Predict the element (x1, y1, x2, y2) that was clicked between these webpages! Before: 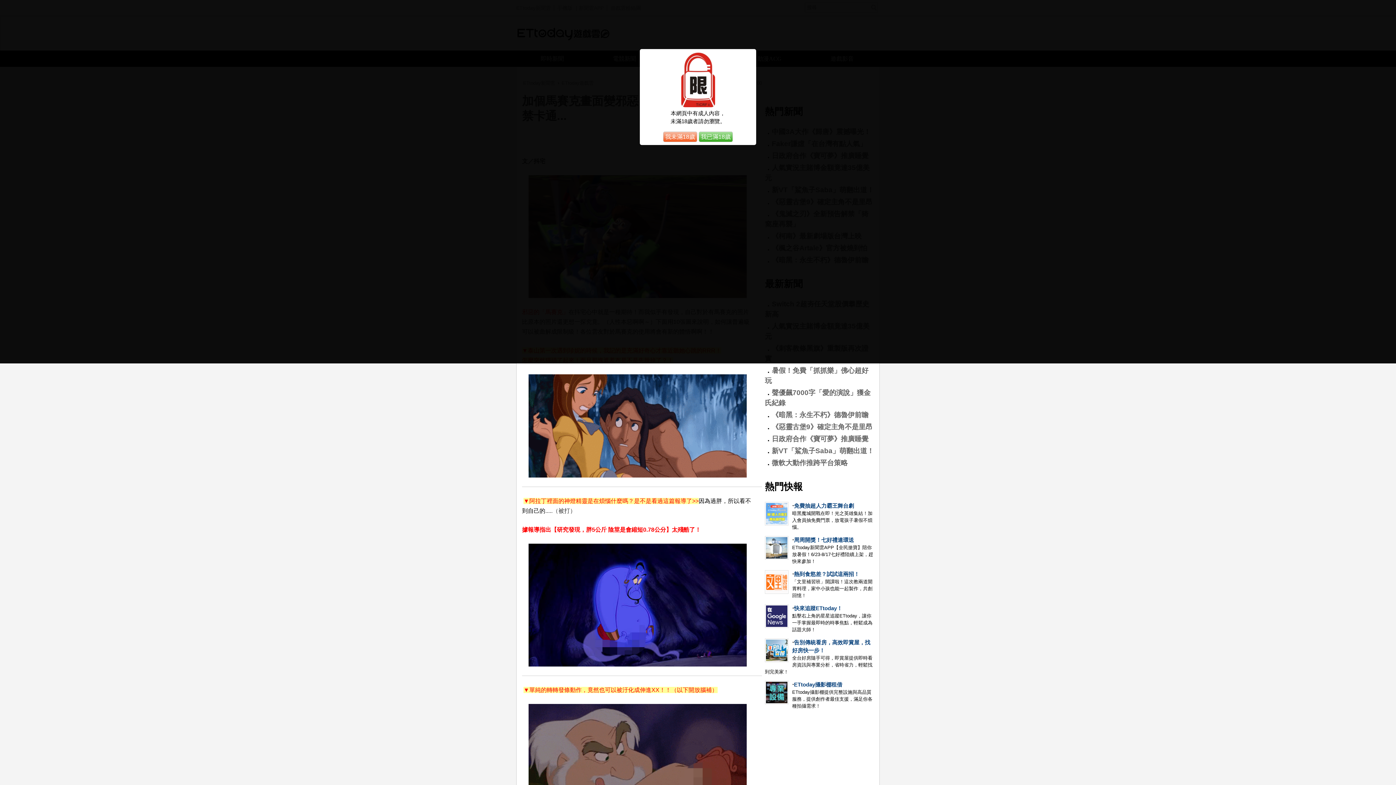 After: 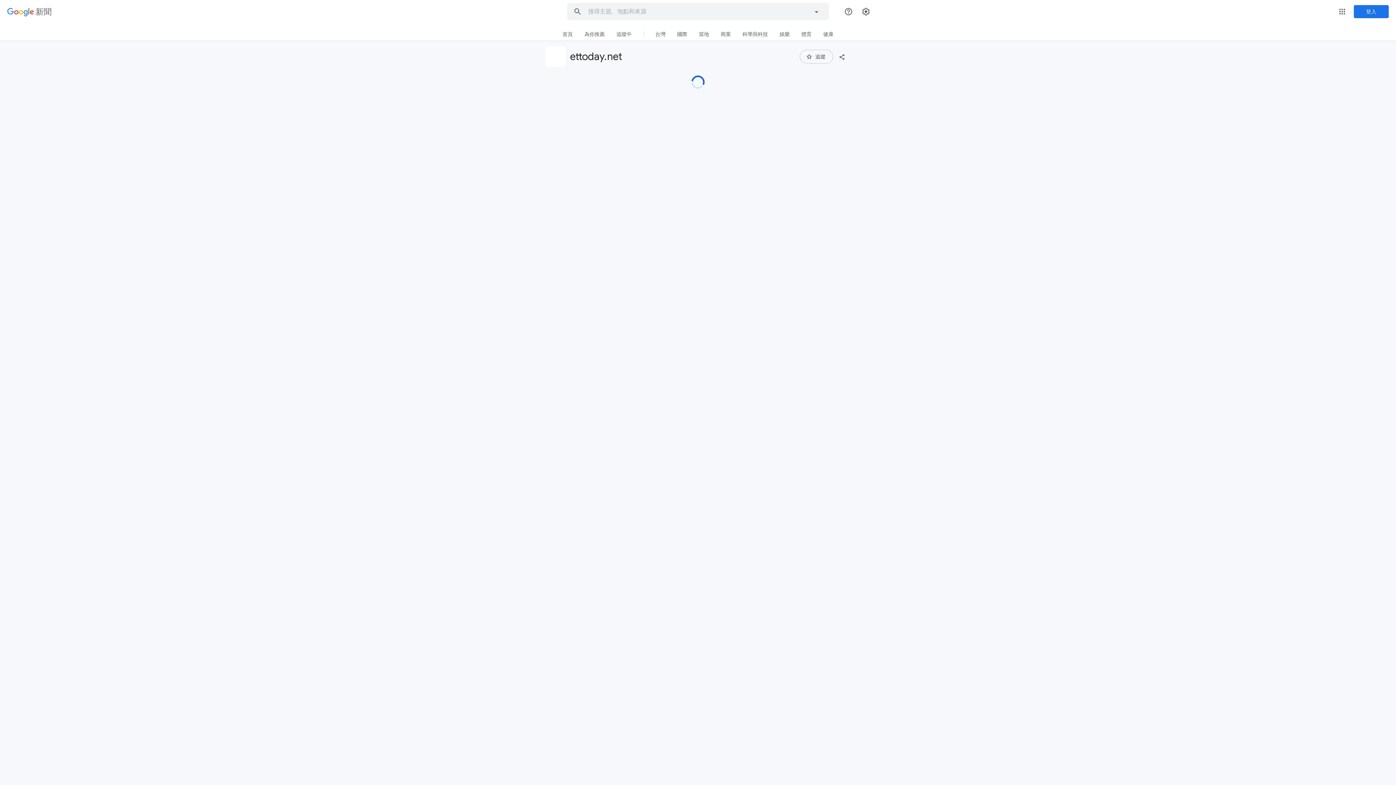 Action: bbox: (765, 622, 788, 629)